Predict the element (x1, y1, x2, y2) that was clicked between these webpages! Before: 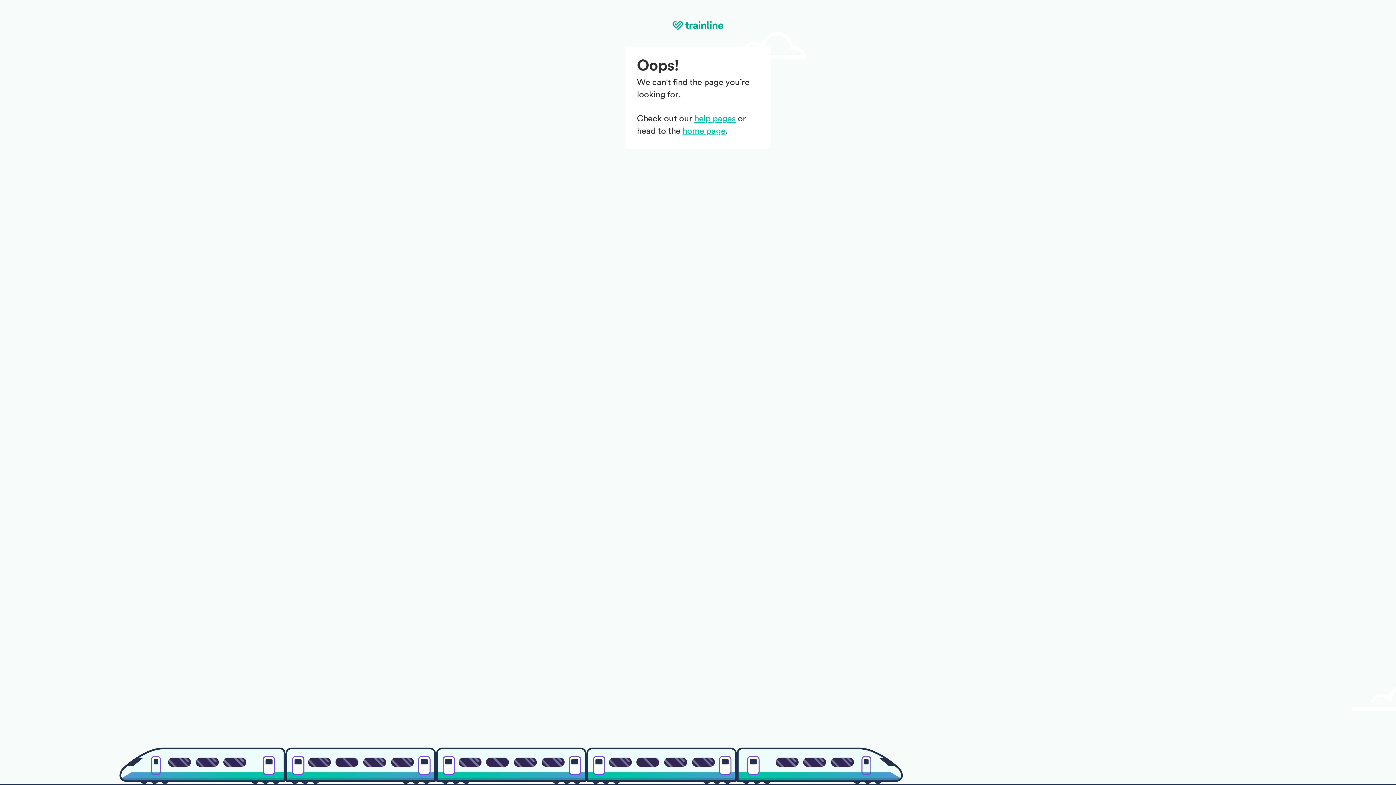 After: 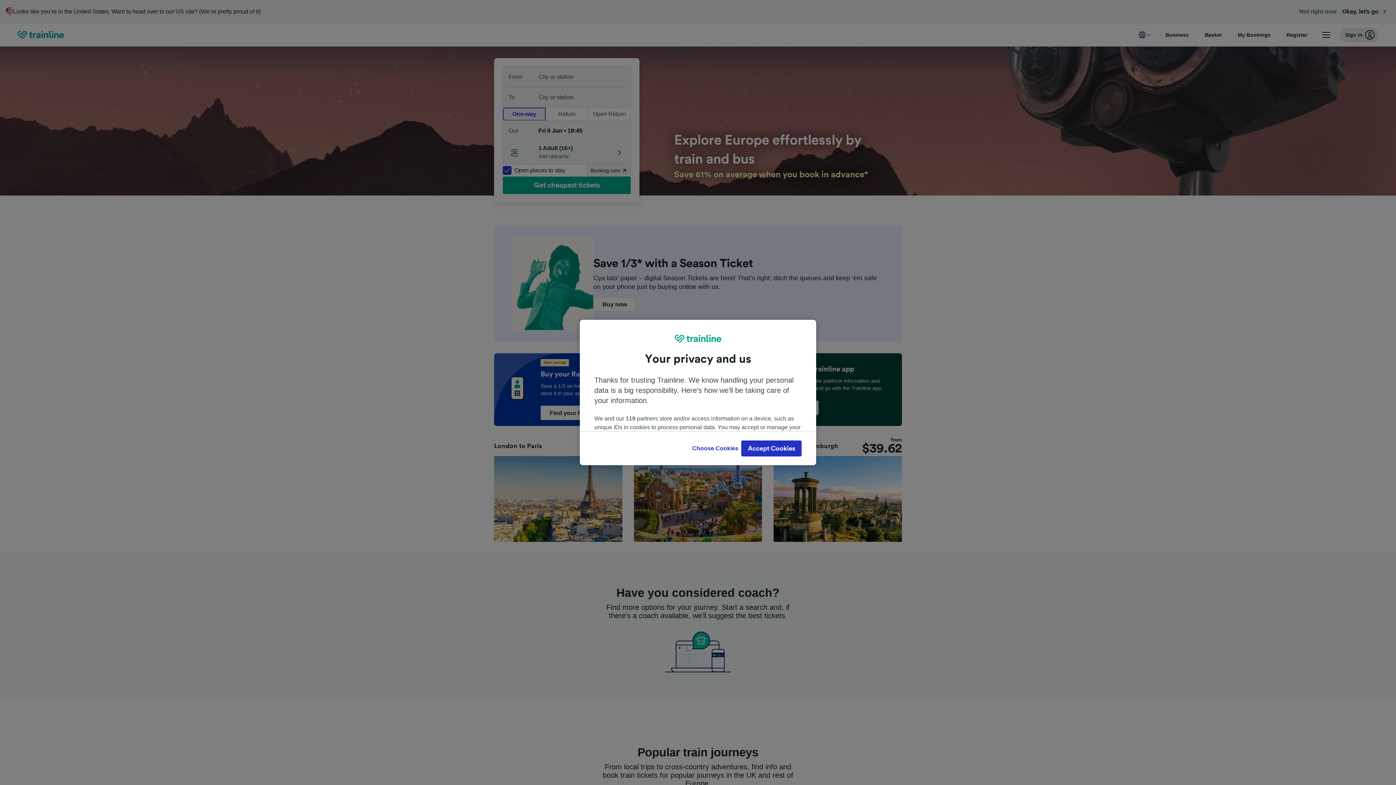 Action: bbox: (672, 21, 723, 31)